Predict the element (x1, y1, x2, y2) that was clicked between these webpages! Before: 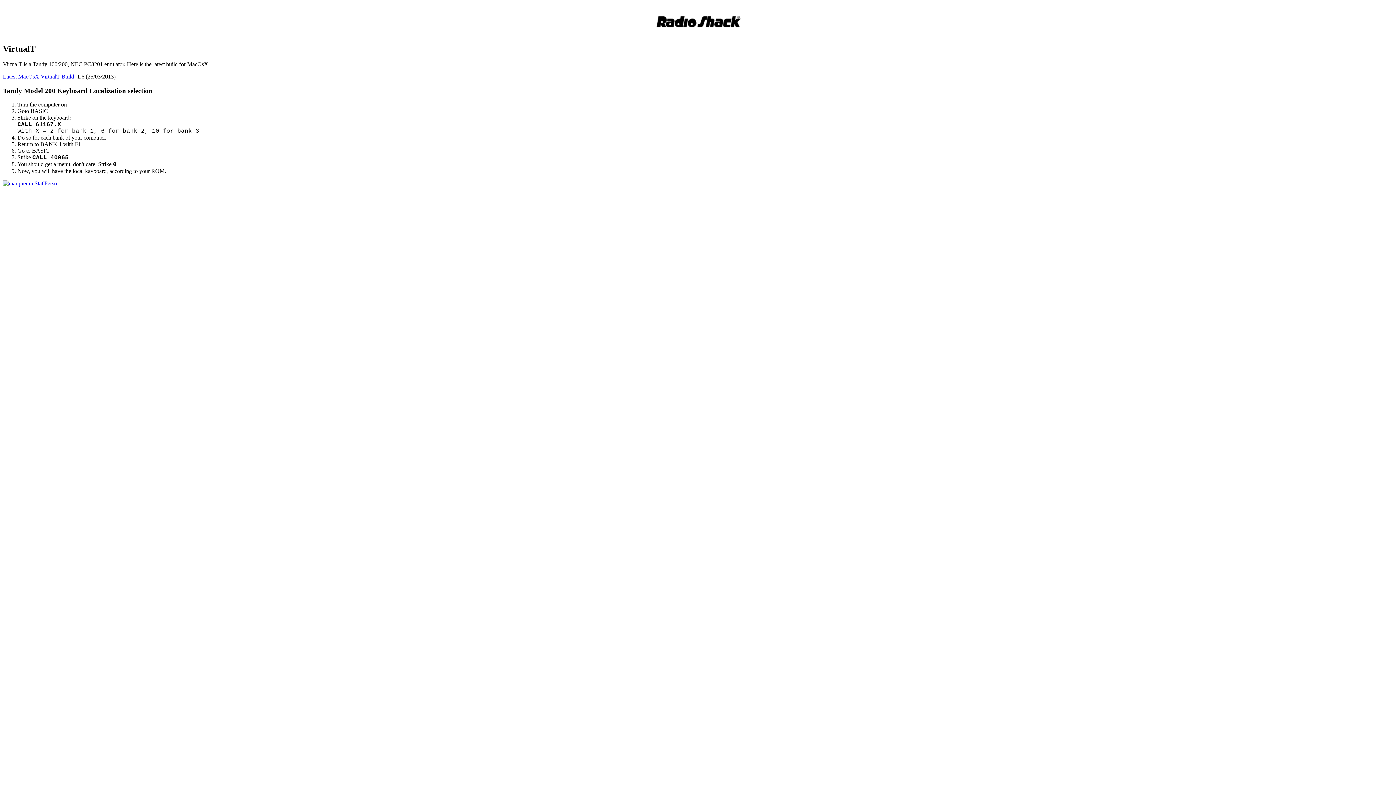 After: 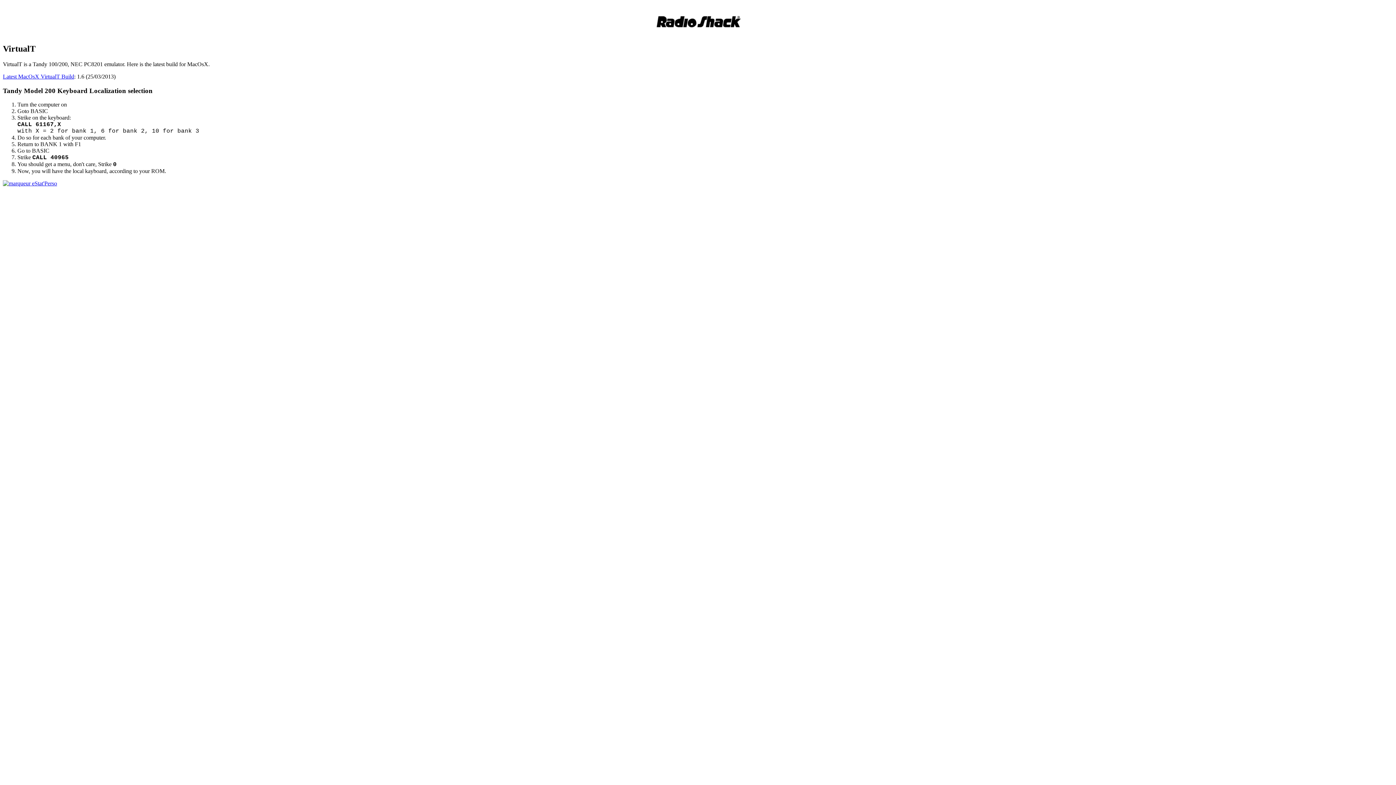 Action: bbox: (2, 73, 74, 79) label: Latest MacOsX VirtualT Build